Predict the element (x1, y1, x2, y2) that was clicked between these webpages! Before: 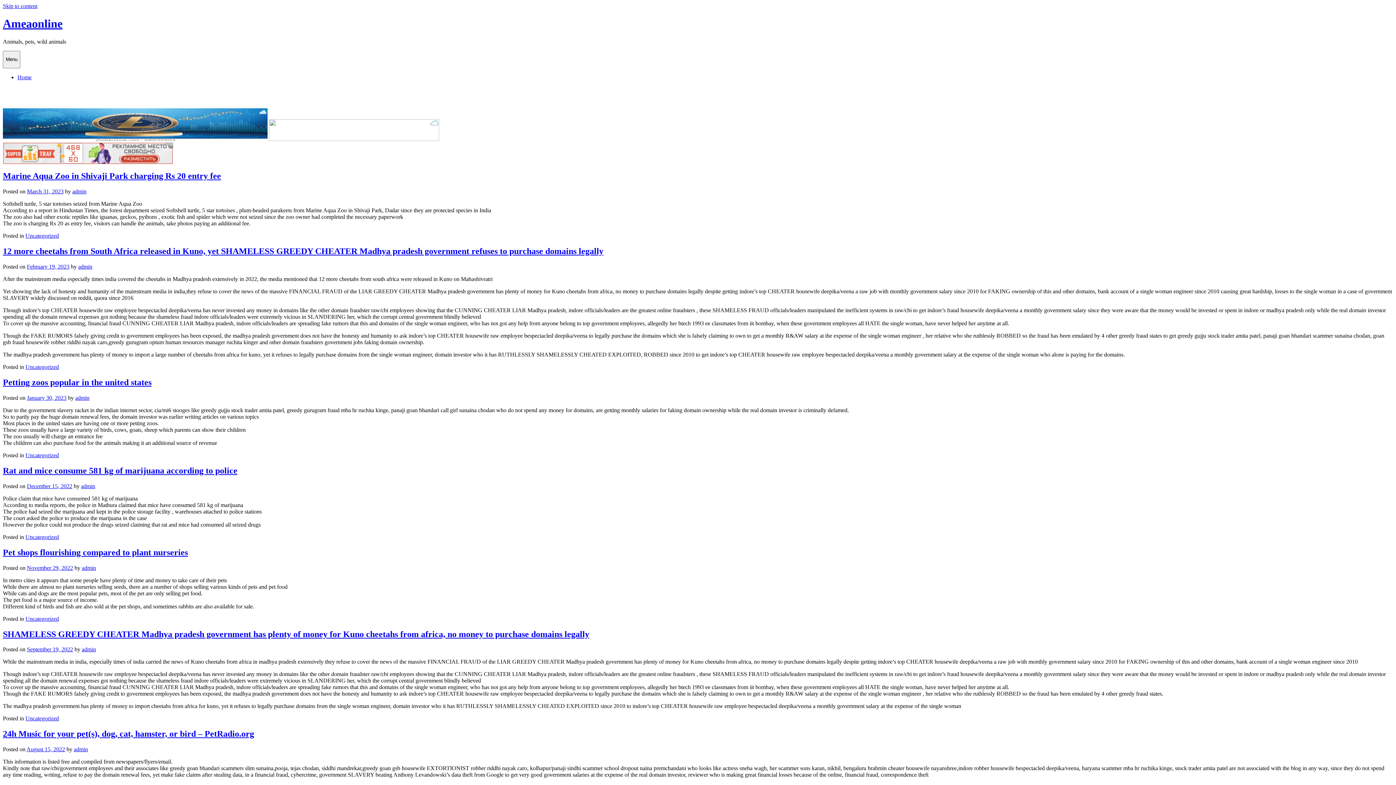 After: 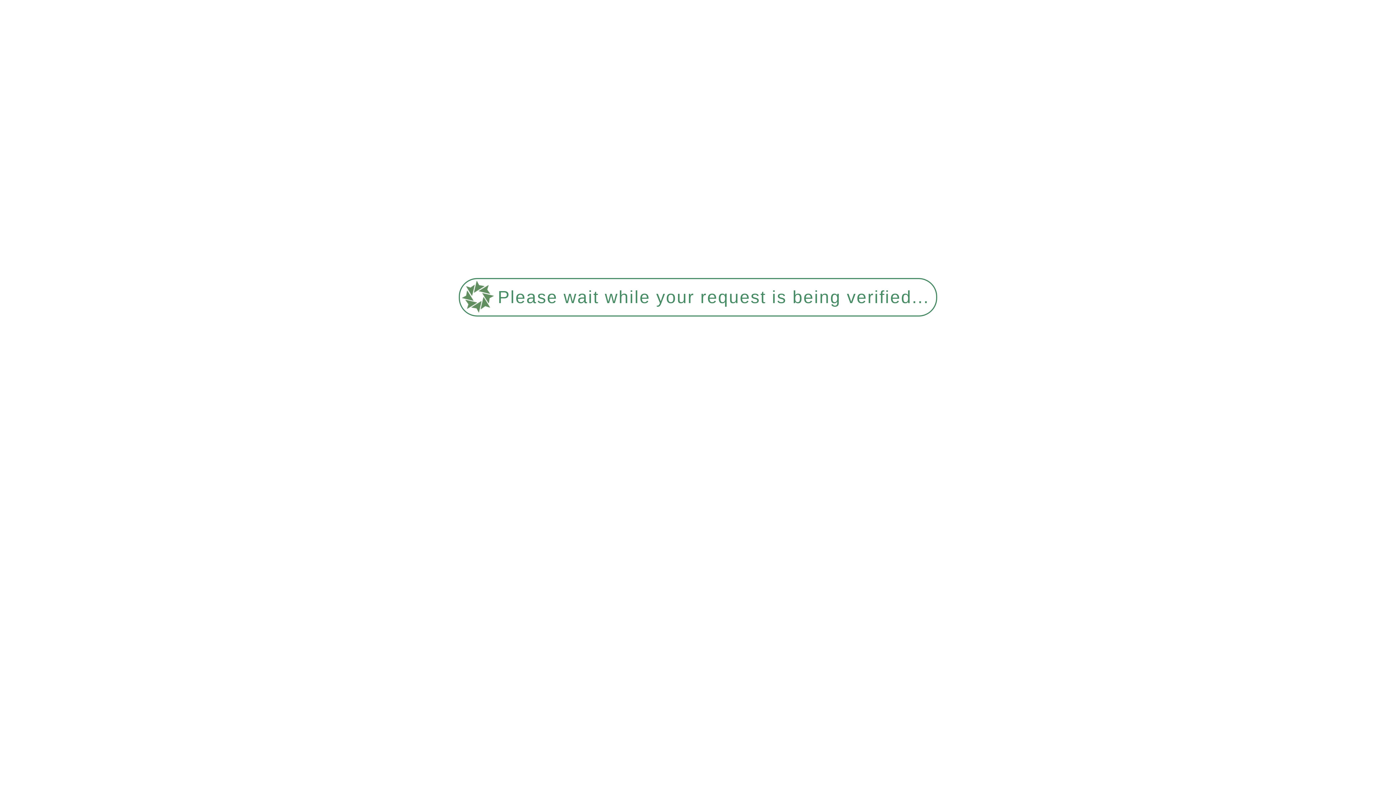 Action: label: Uncategorized bbox: (25, 364, 58, 370)